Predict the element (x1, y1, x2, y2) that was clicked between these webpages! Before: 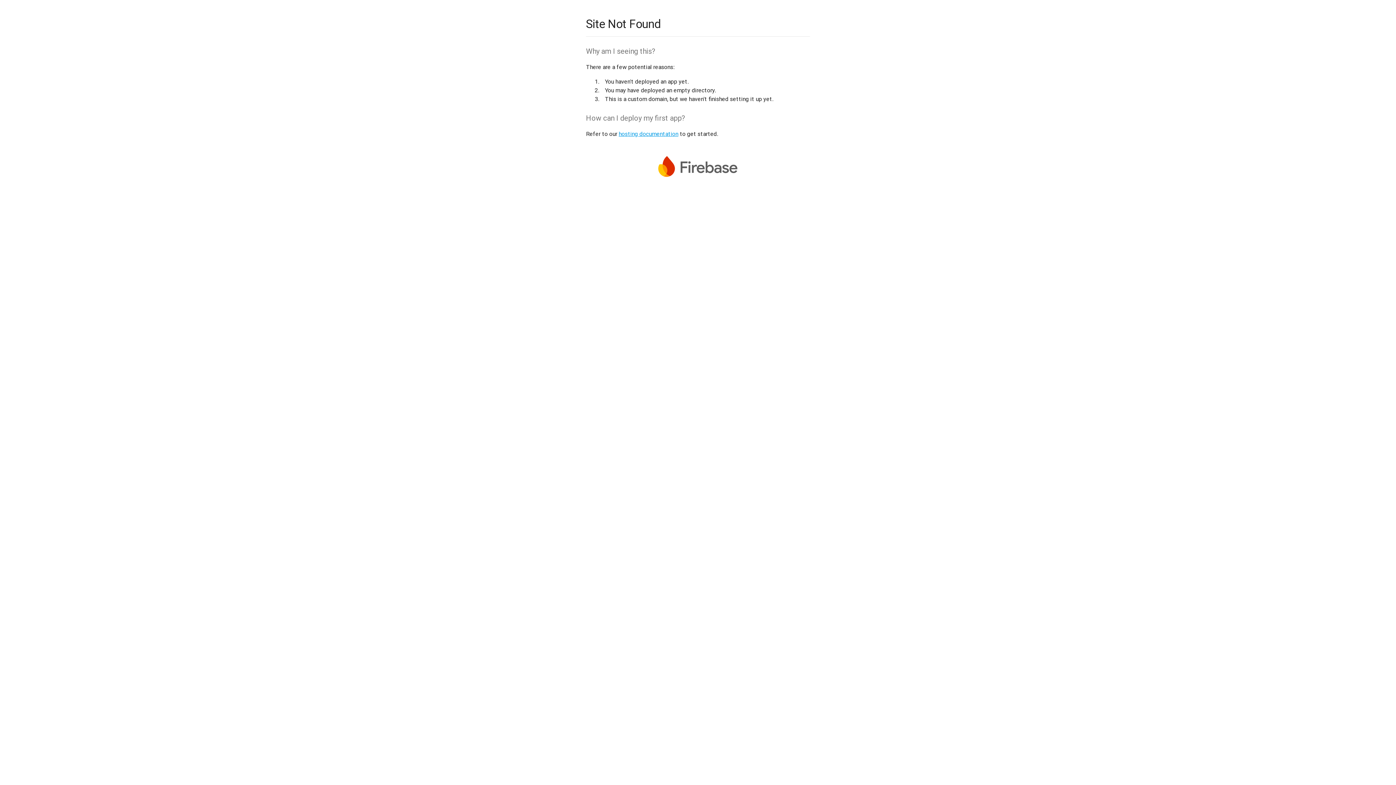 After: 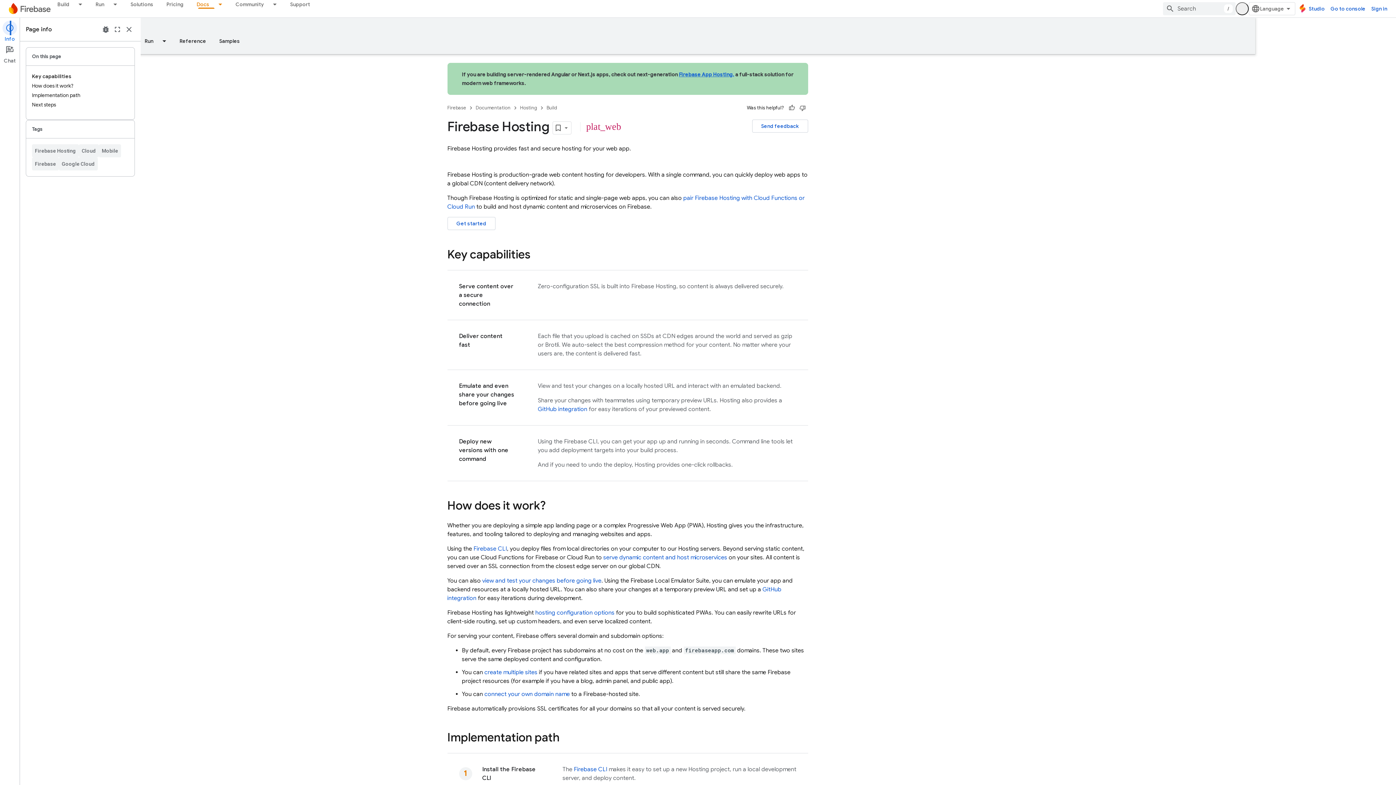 Action: label: hosting documentation bbox: (618, 130, 678, 137)